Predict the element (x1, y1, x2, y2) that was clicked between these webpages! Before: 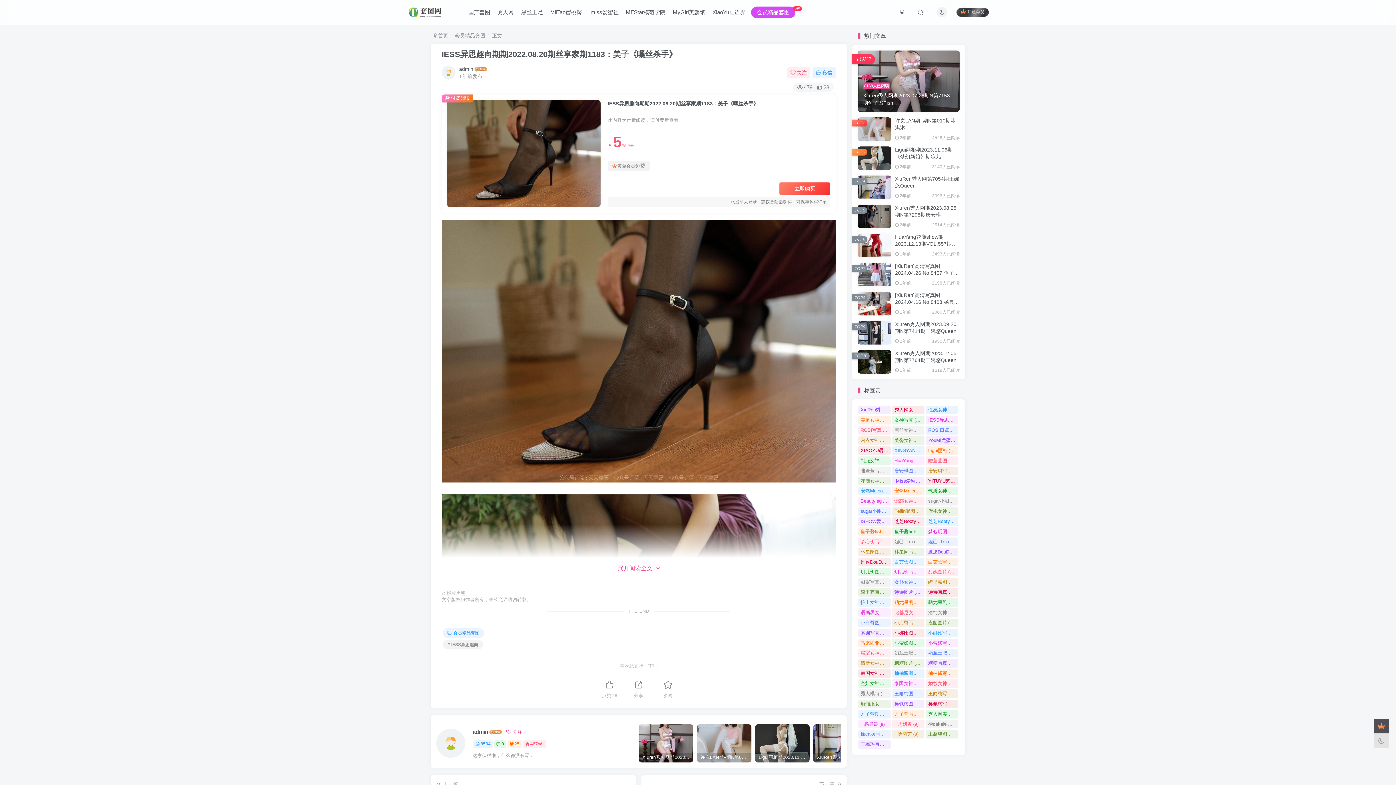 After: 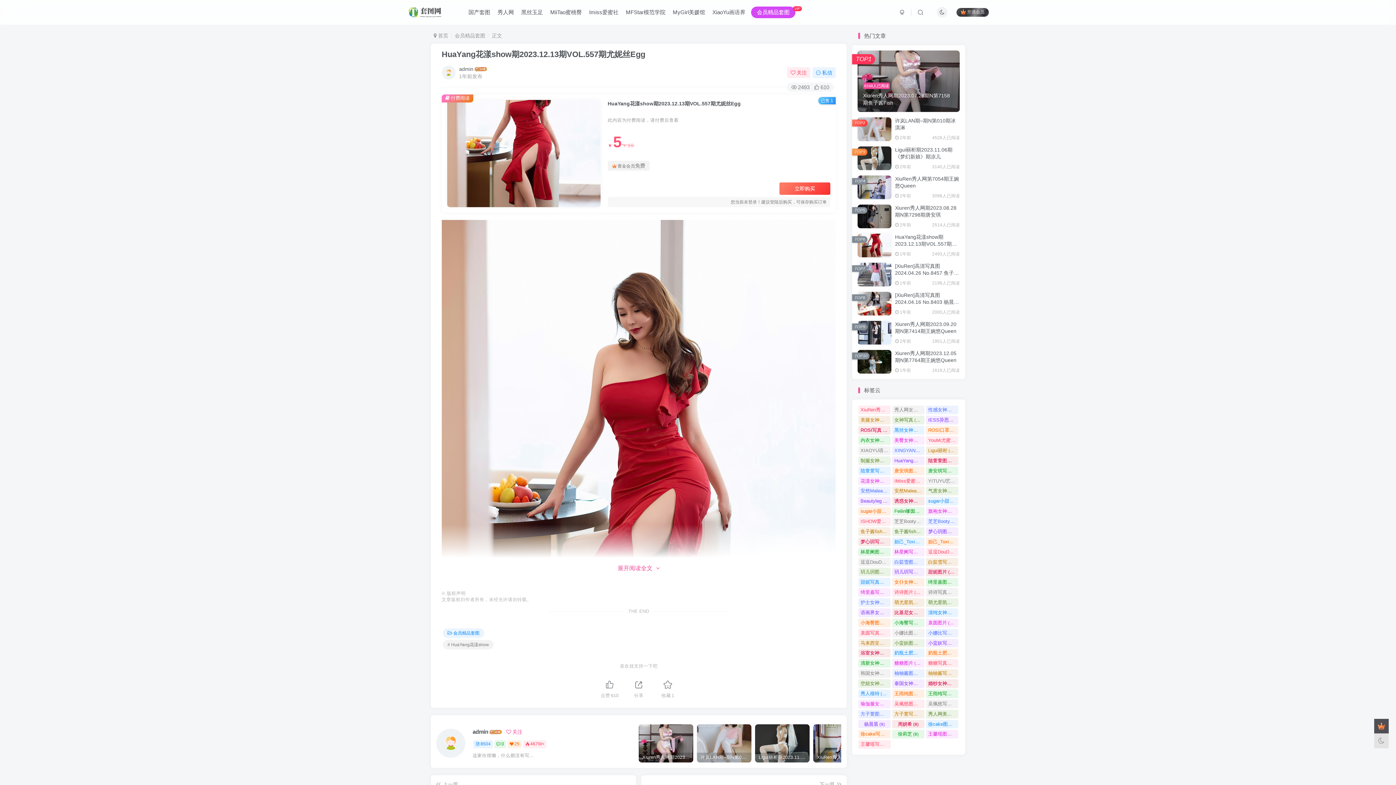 Action: bbox: (857, 233, 891, 257)